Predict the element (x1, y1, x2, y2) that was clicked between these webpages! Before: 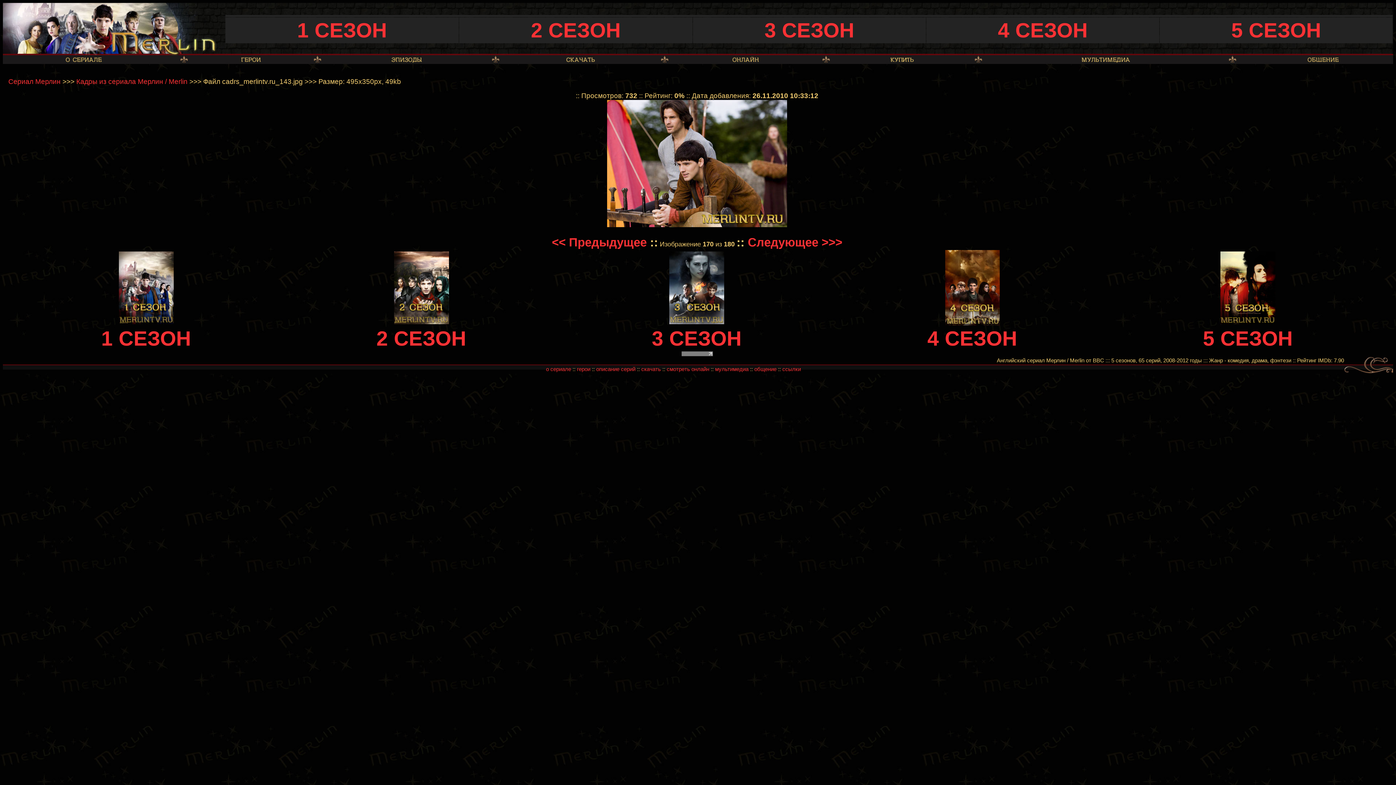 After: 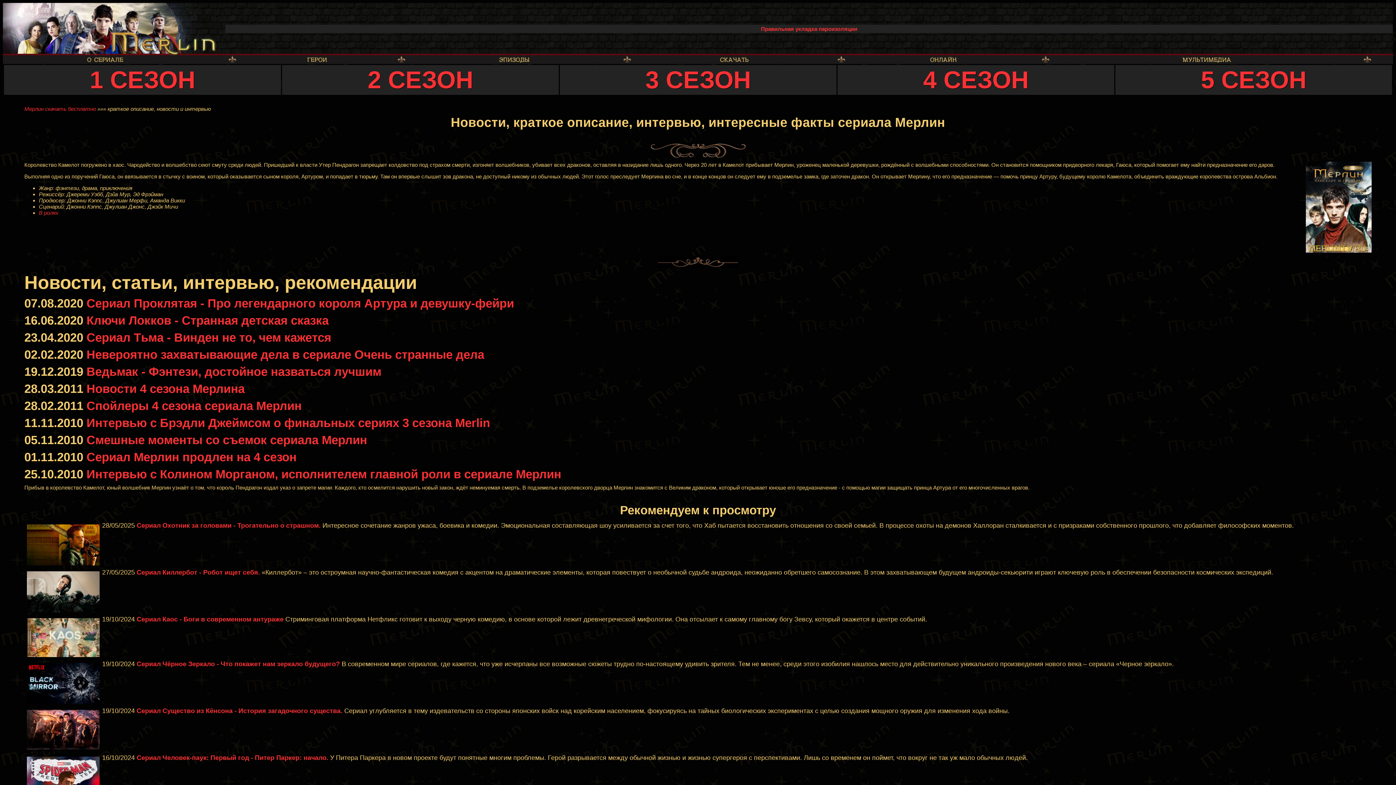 Action: label: о сериале bbox: (546, 366, 571, 372)